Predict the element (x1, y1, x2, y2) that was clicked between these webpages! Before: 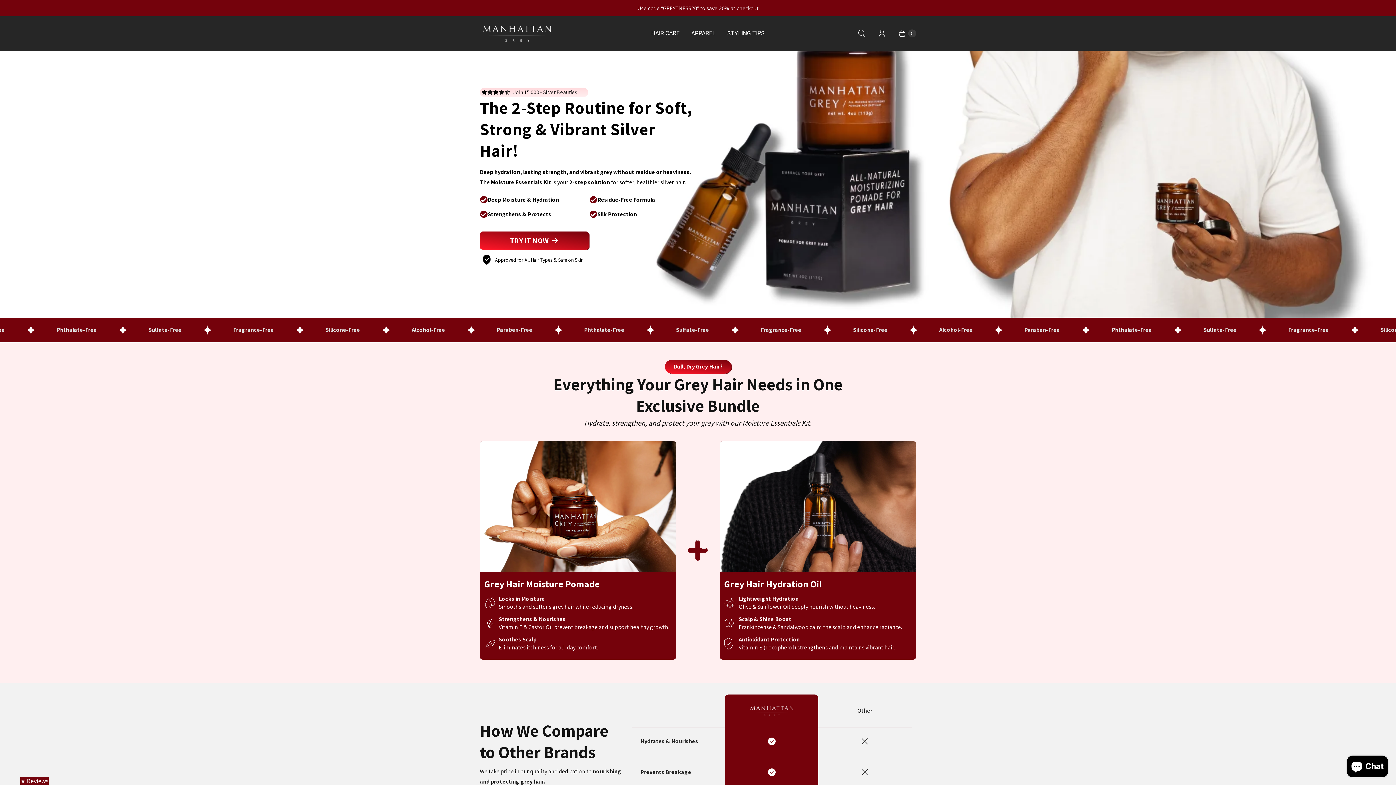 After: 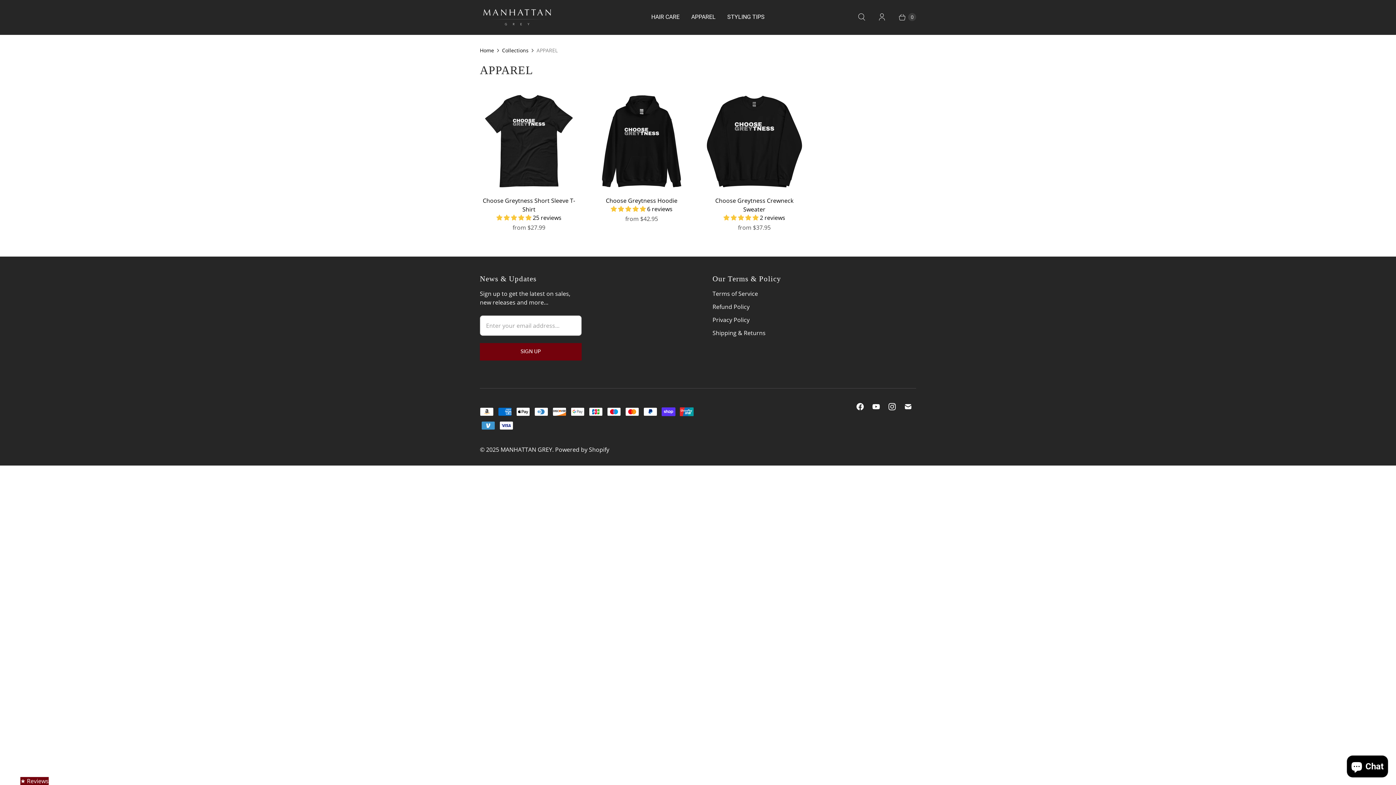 Action: bbox: (685, 24, 721, 42) label: APPAREL